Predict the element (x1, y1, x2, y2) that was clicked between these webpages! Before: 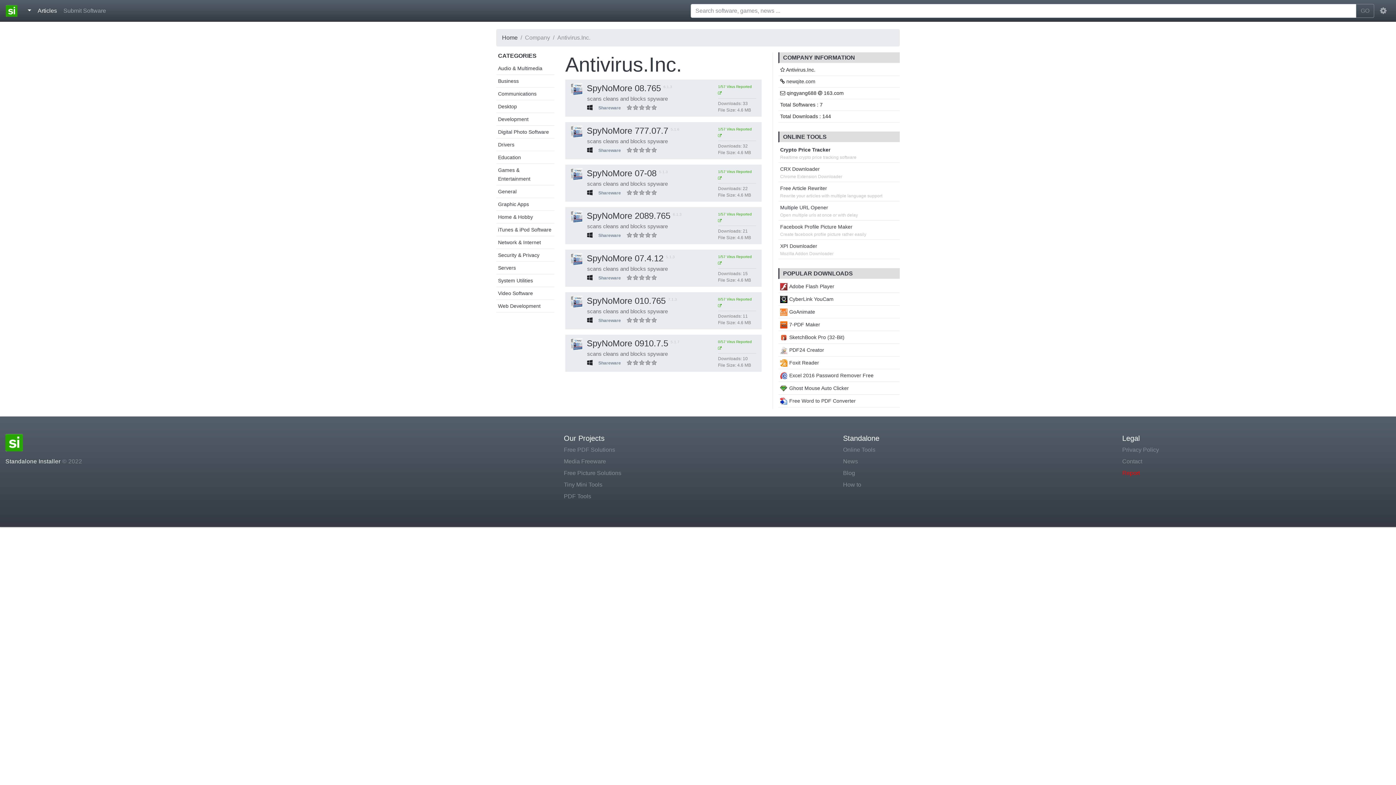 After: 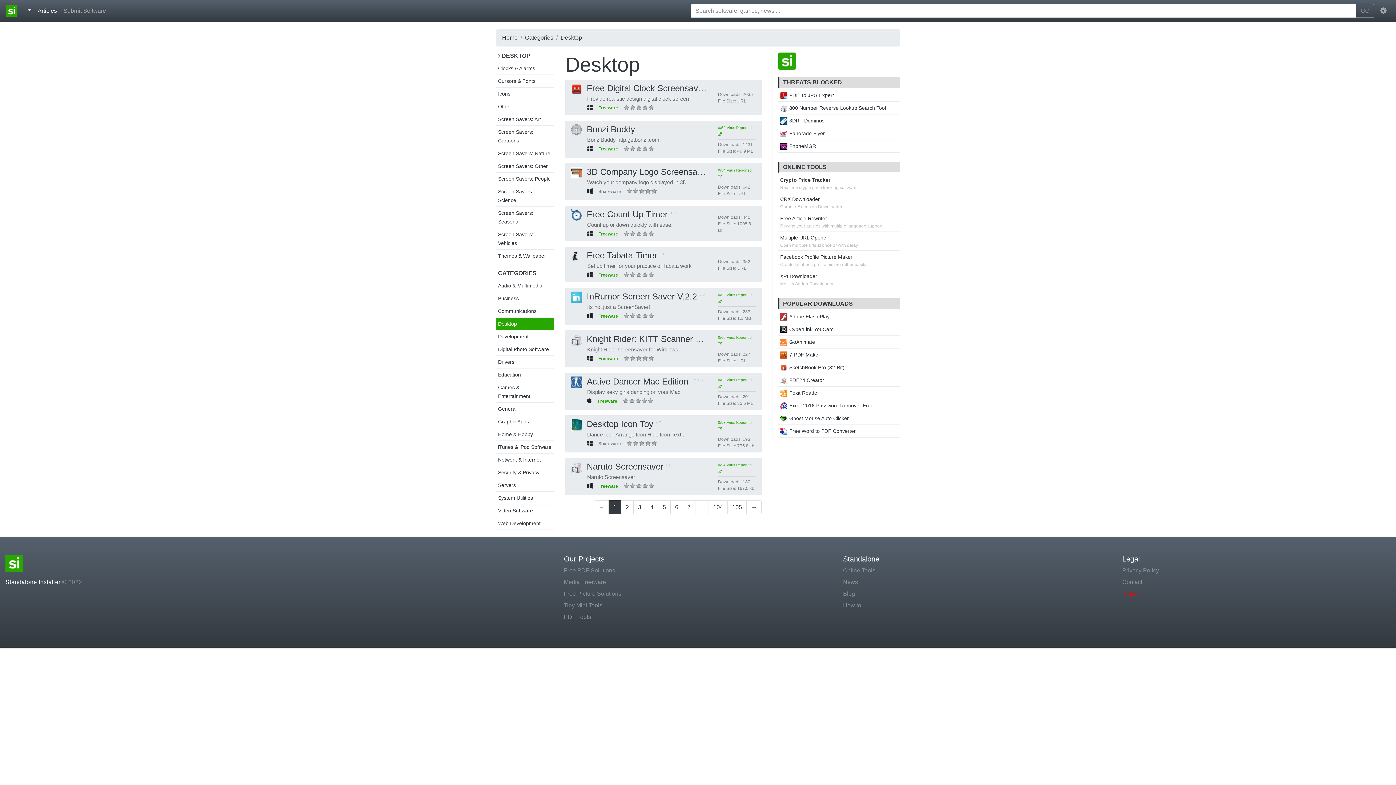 Action: label: Desktop bbox: (498, 103, 517, 109)